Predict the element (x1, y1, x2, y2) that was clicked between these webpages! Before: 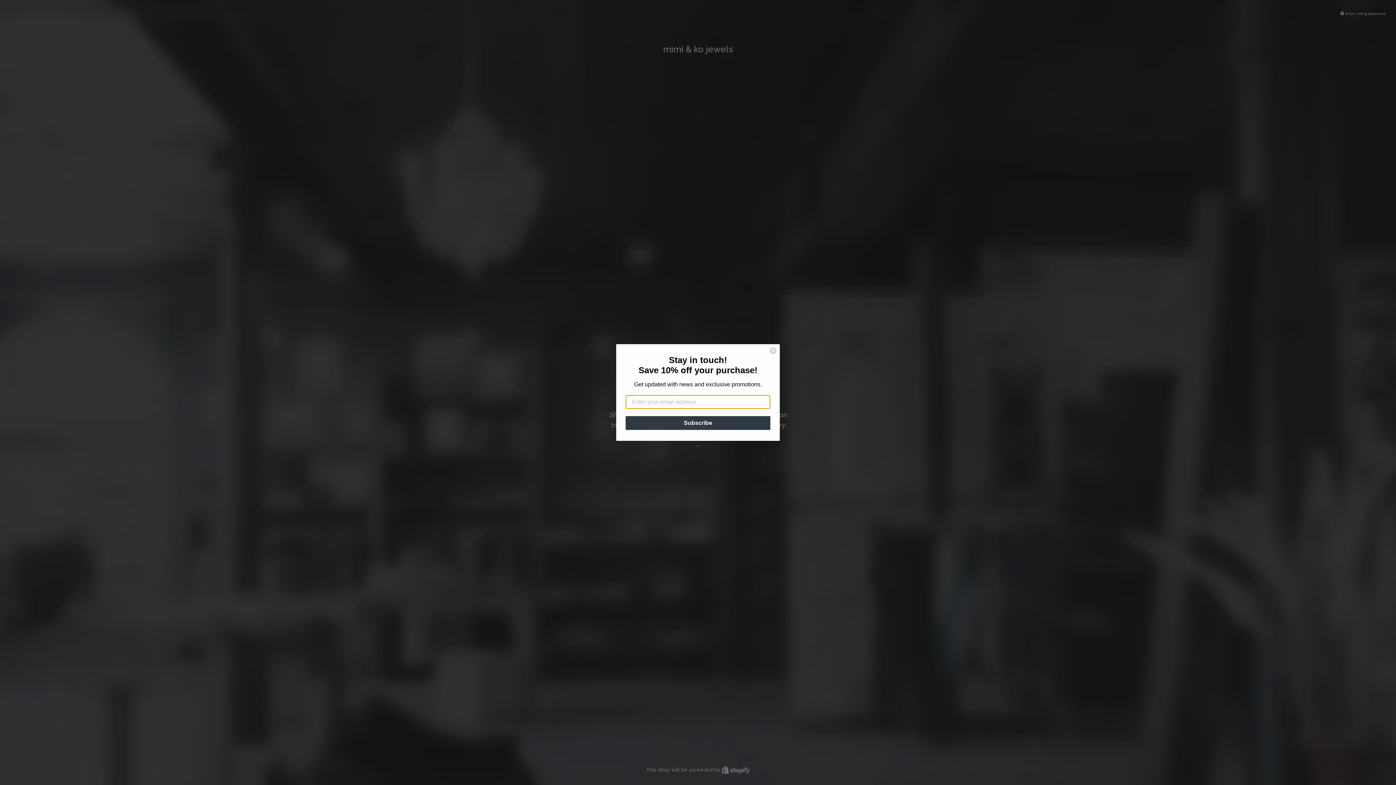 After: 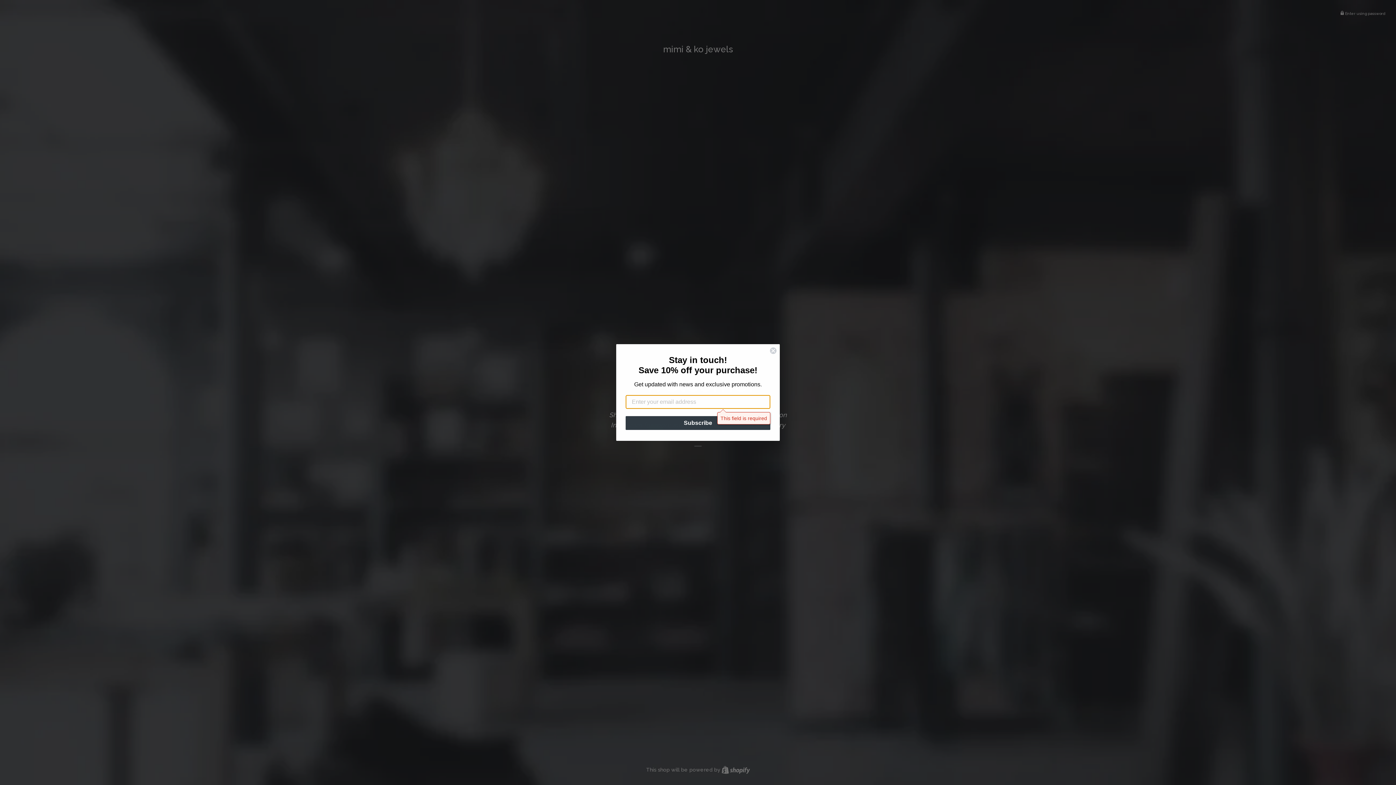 Action: bbox: (625, 416, 770, 430) label: Subscribe